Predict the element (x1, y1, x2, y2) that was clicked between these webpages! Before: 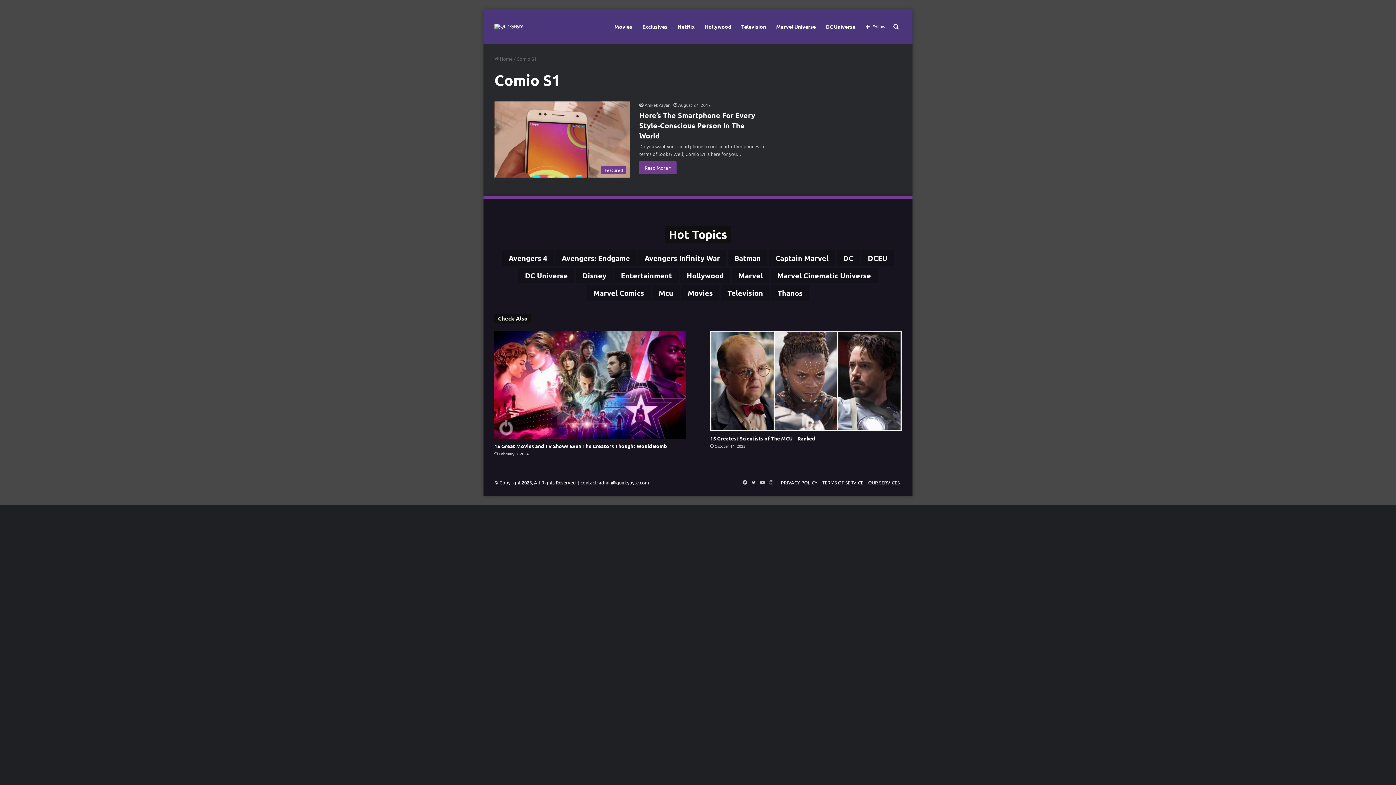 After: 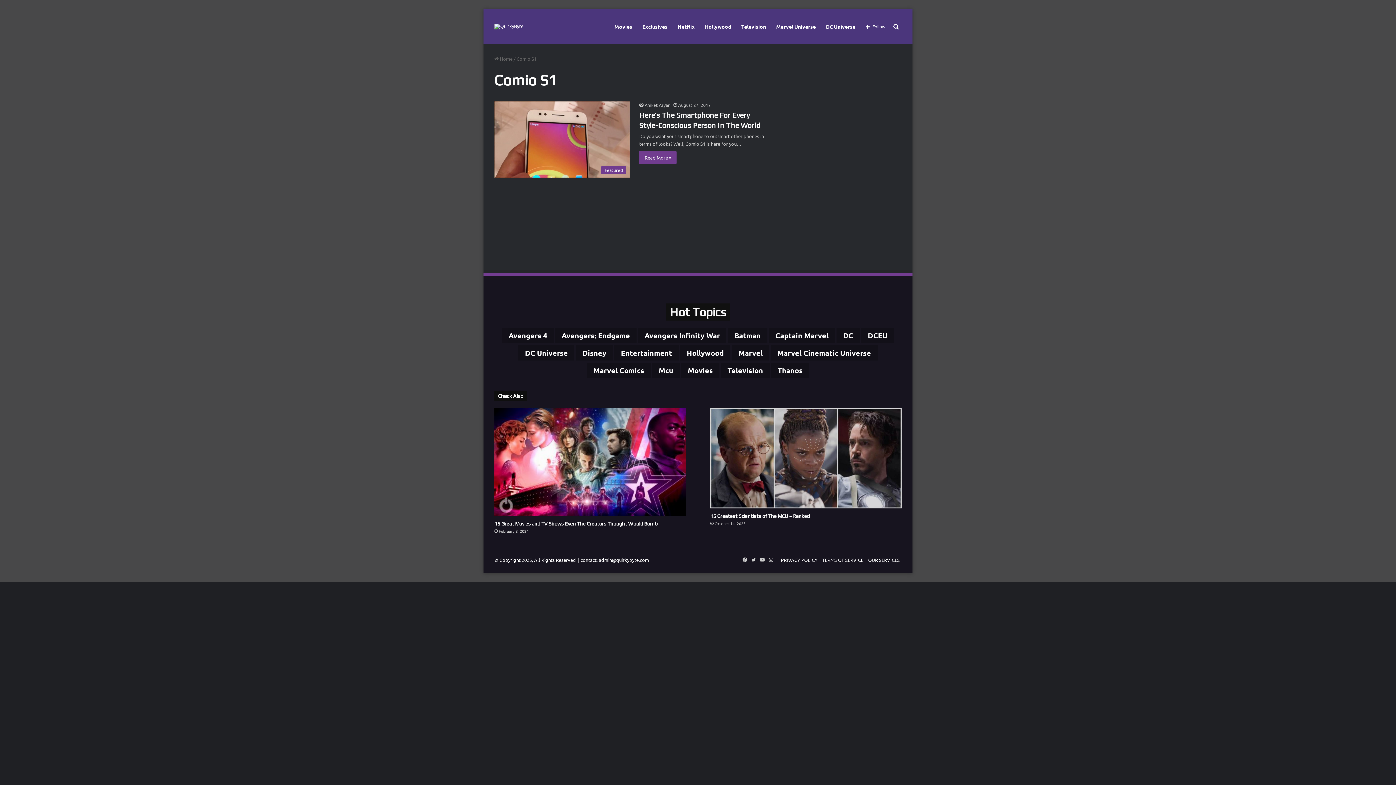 Action: label: Twitter bbox: (749, 478, 758, 487)